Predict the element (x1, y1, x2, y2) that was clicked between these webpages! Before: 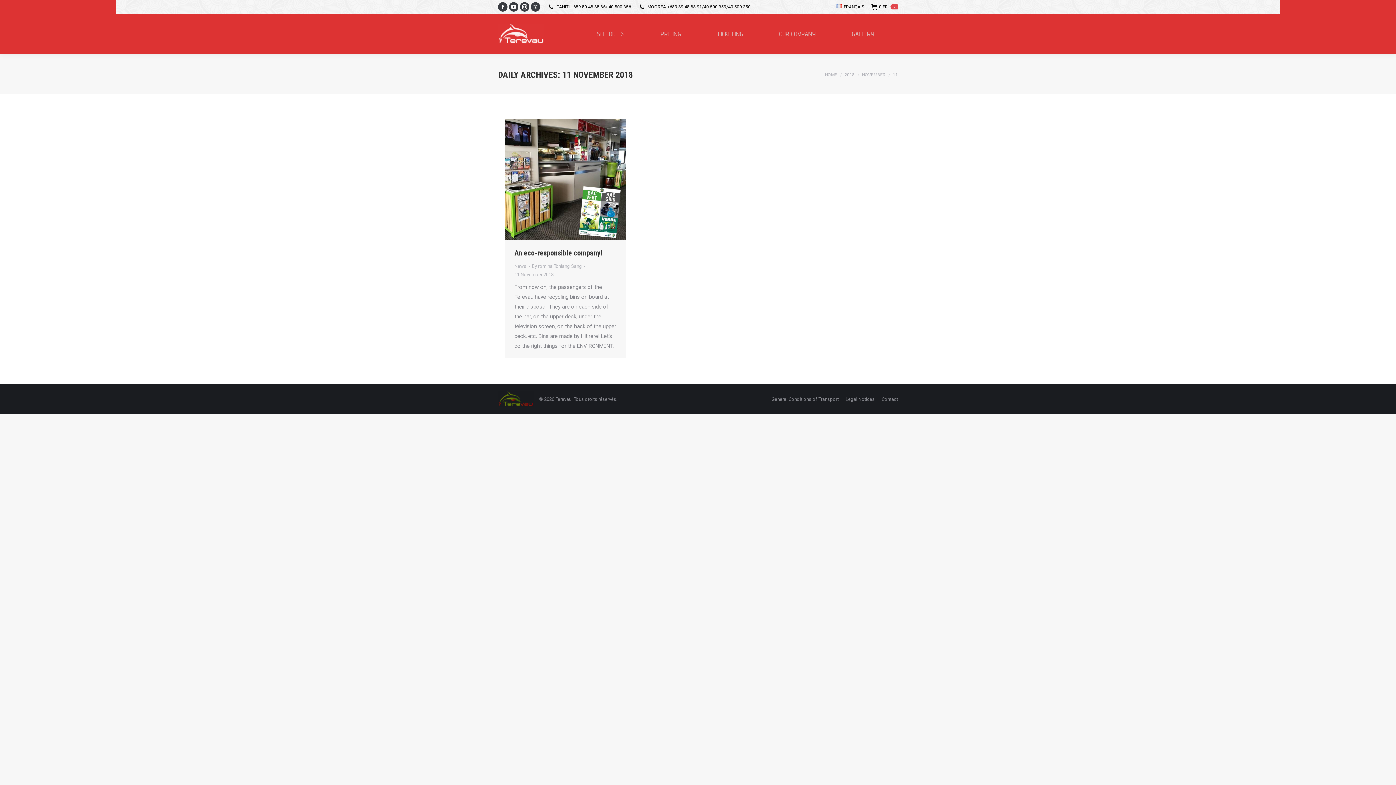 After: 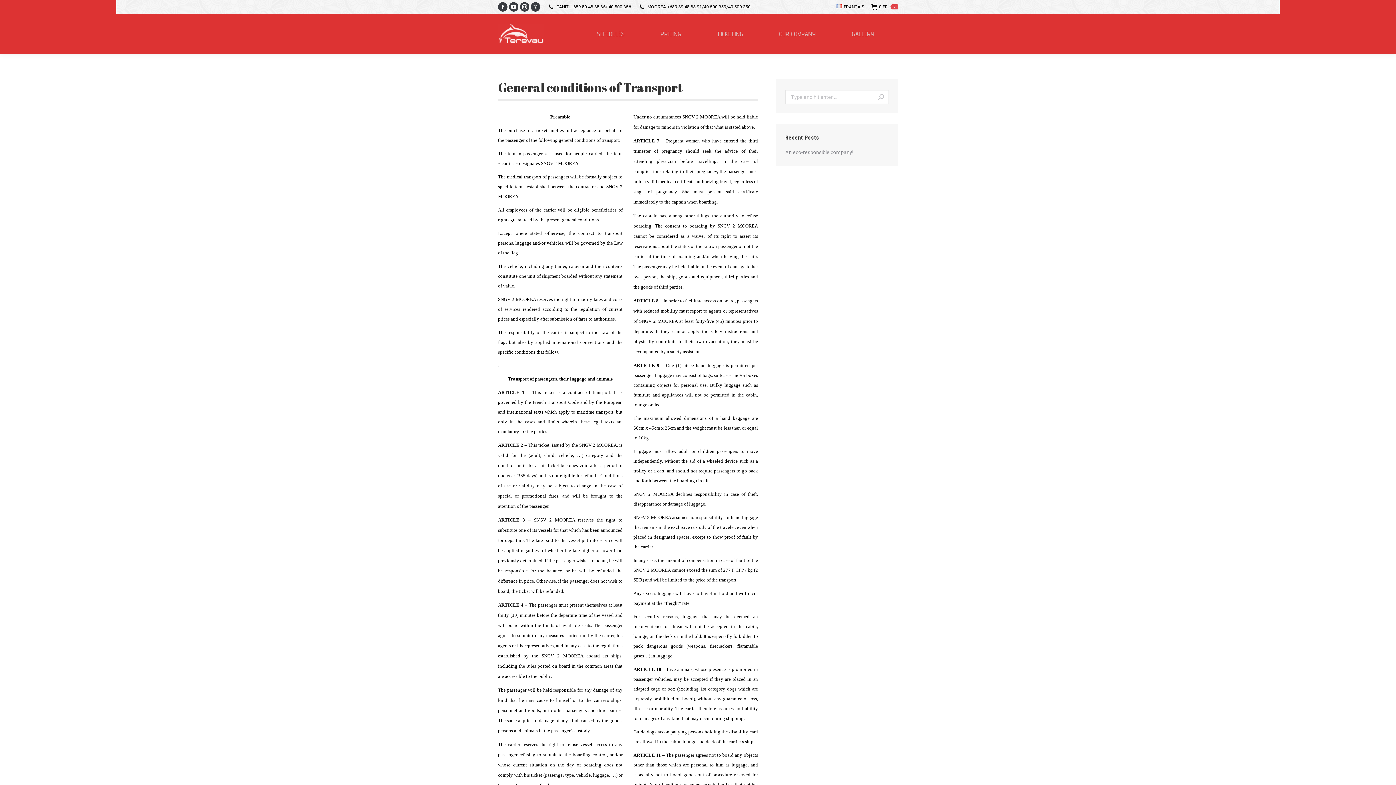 Action: bbox: (771, 395, 838, 403) label: General Conditions of Transport